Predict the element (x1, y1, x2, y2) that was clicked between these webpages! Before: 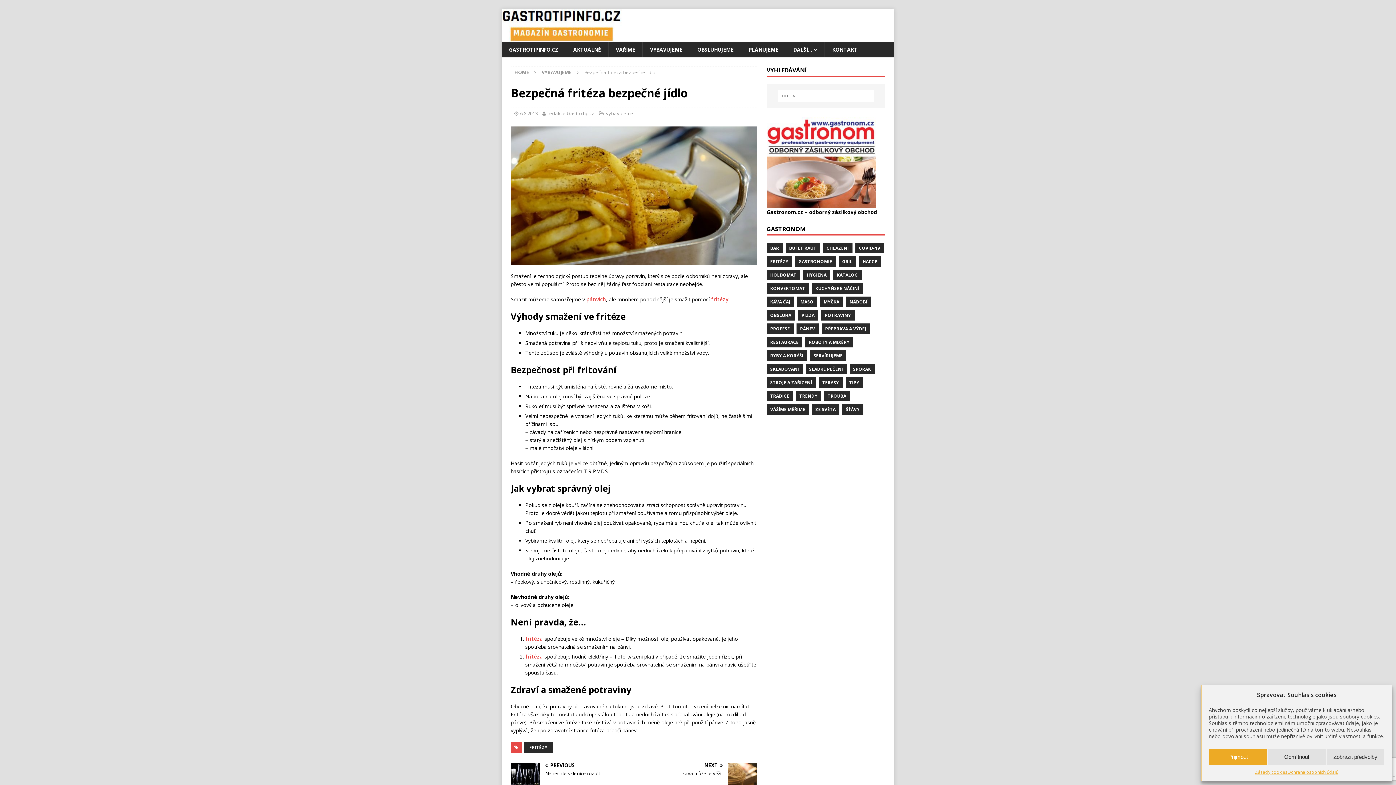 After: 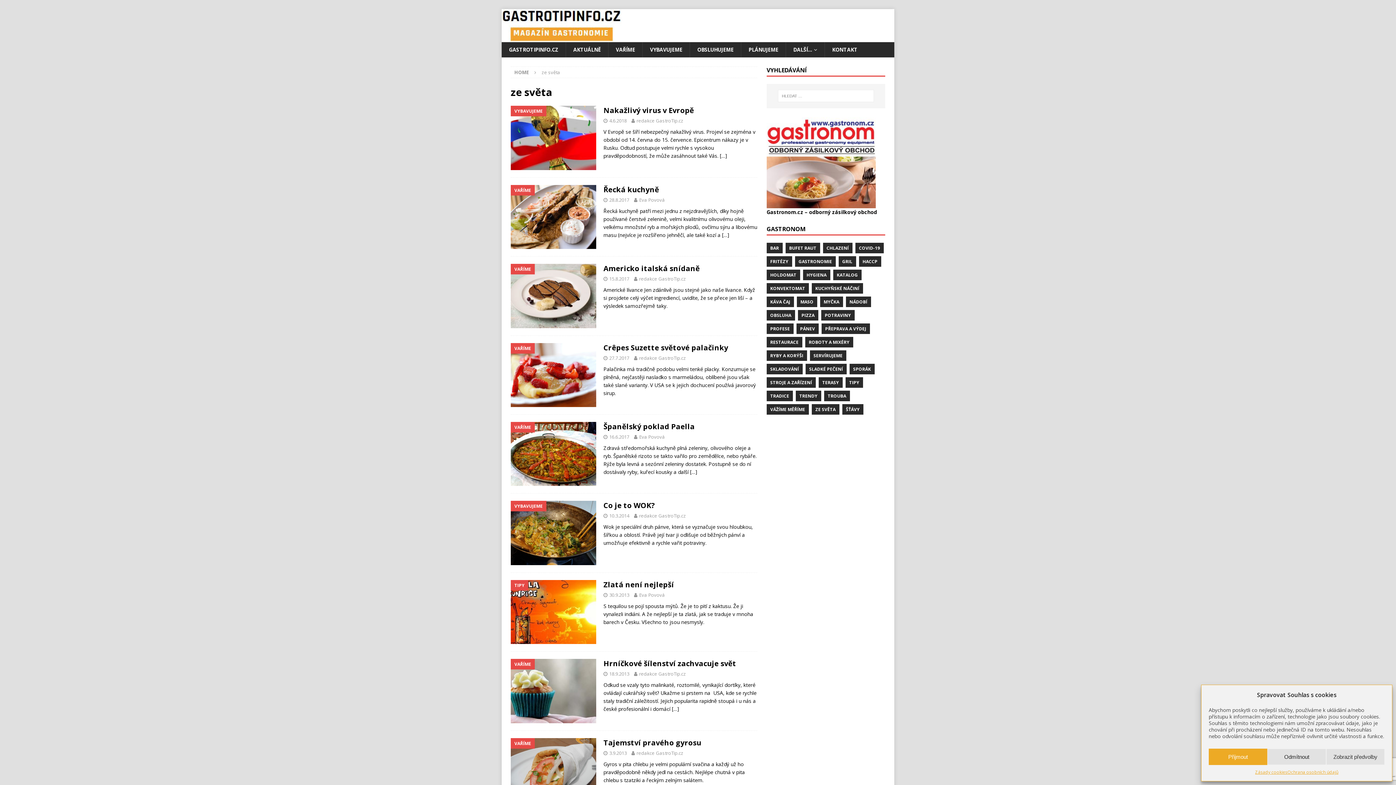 Action: bbox: (811, 404, 839, 414) label: ZE SVĚTA